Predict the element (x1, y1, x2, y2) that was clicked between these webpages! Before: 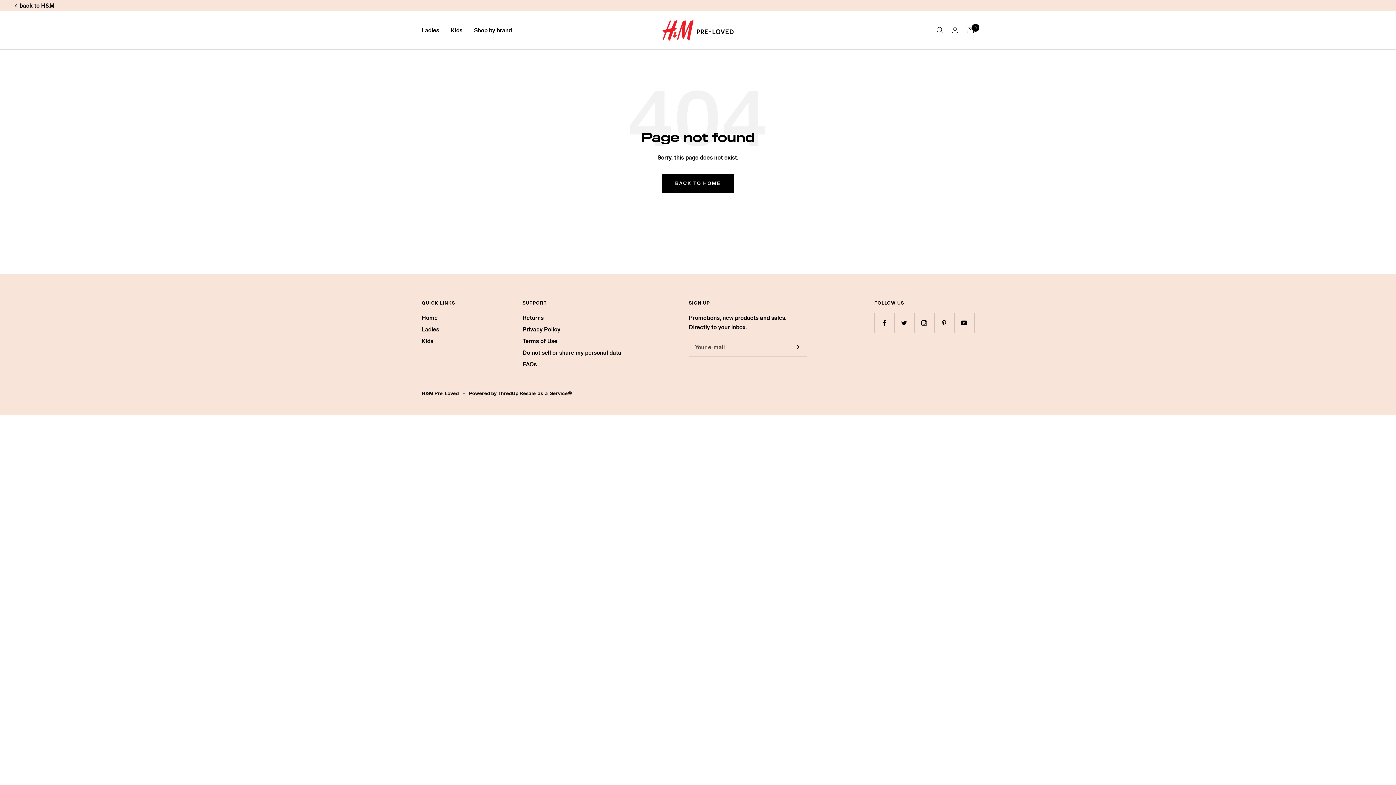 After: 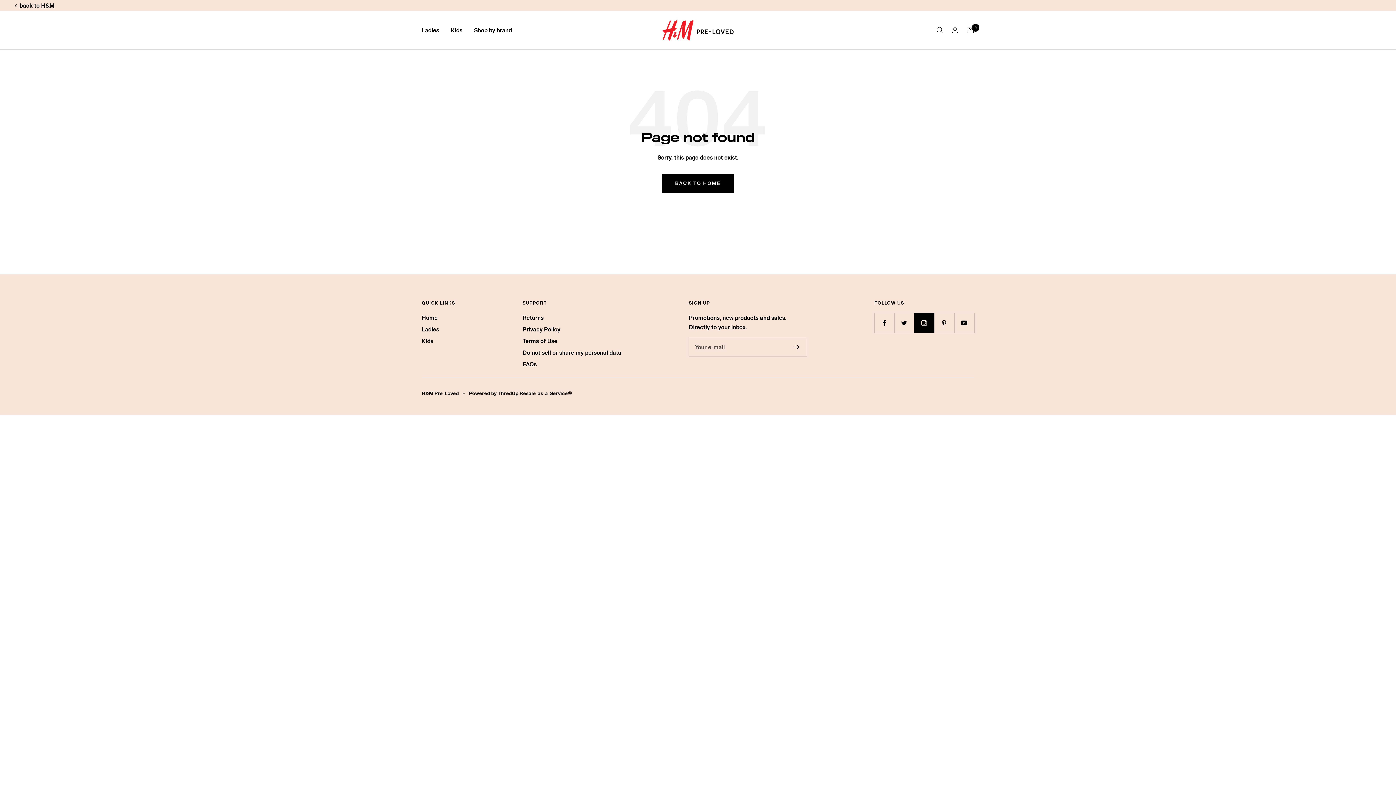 Action: bbox: (914, 313, 934, 333) label: Follow us on Instagram